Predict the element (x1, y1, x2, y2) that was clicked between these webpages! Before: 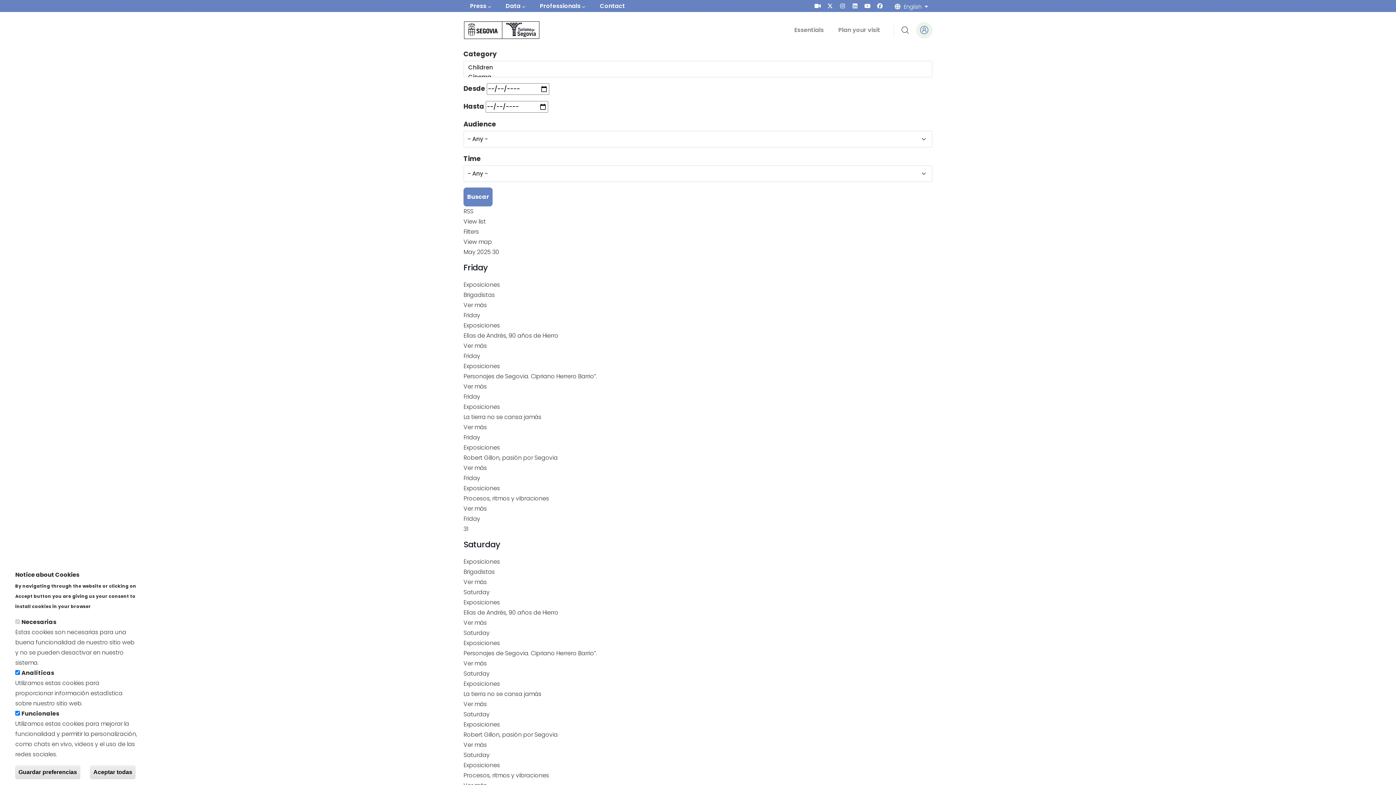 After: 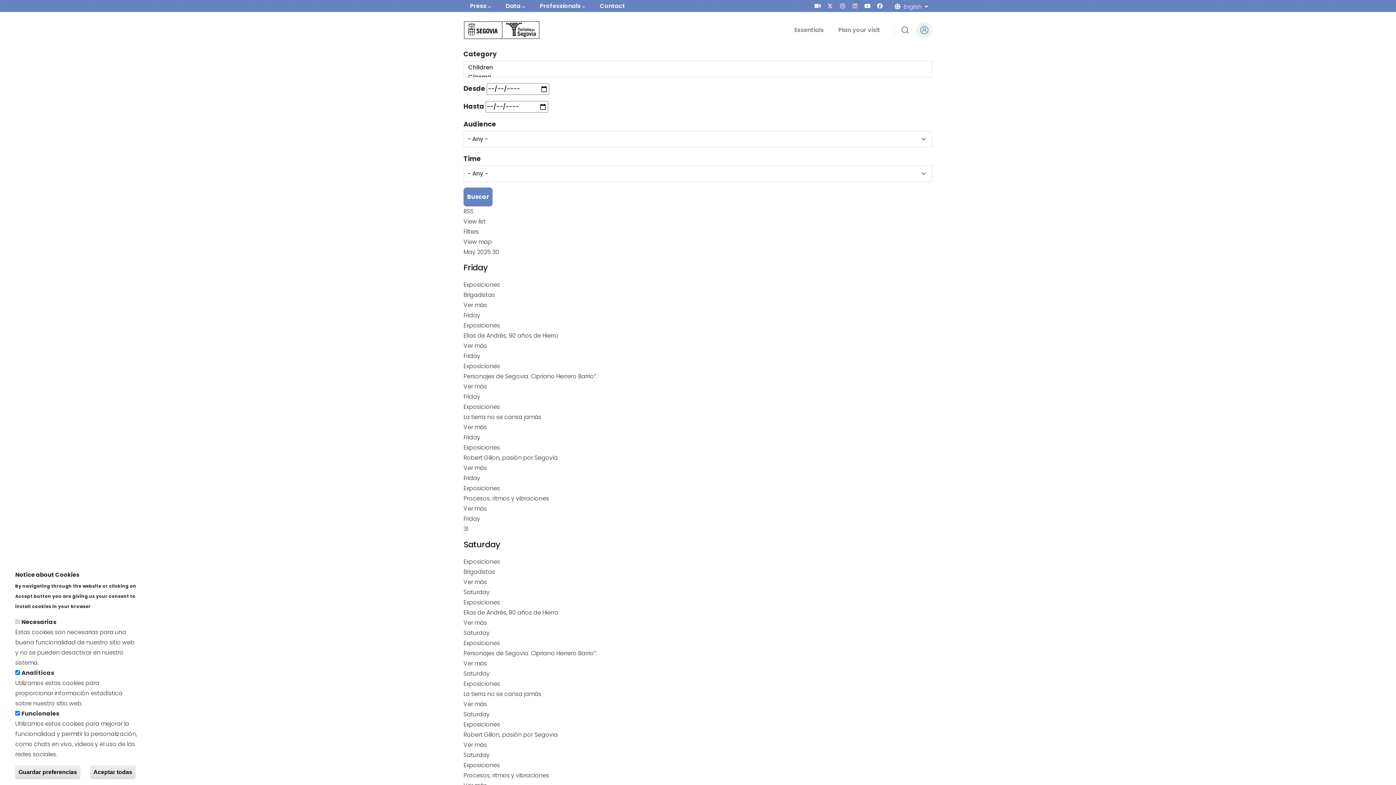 Action: bbox: (851, 2, 858, 9)